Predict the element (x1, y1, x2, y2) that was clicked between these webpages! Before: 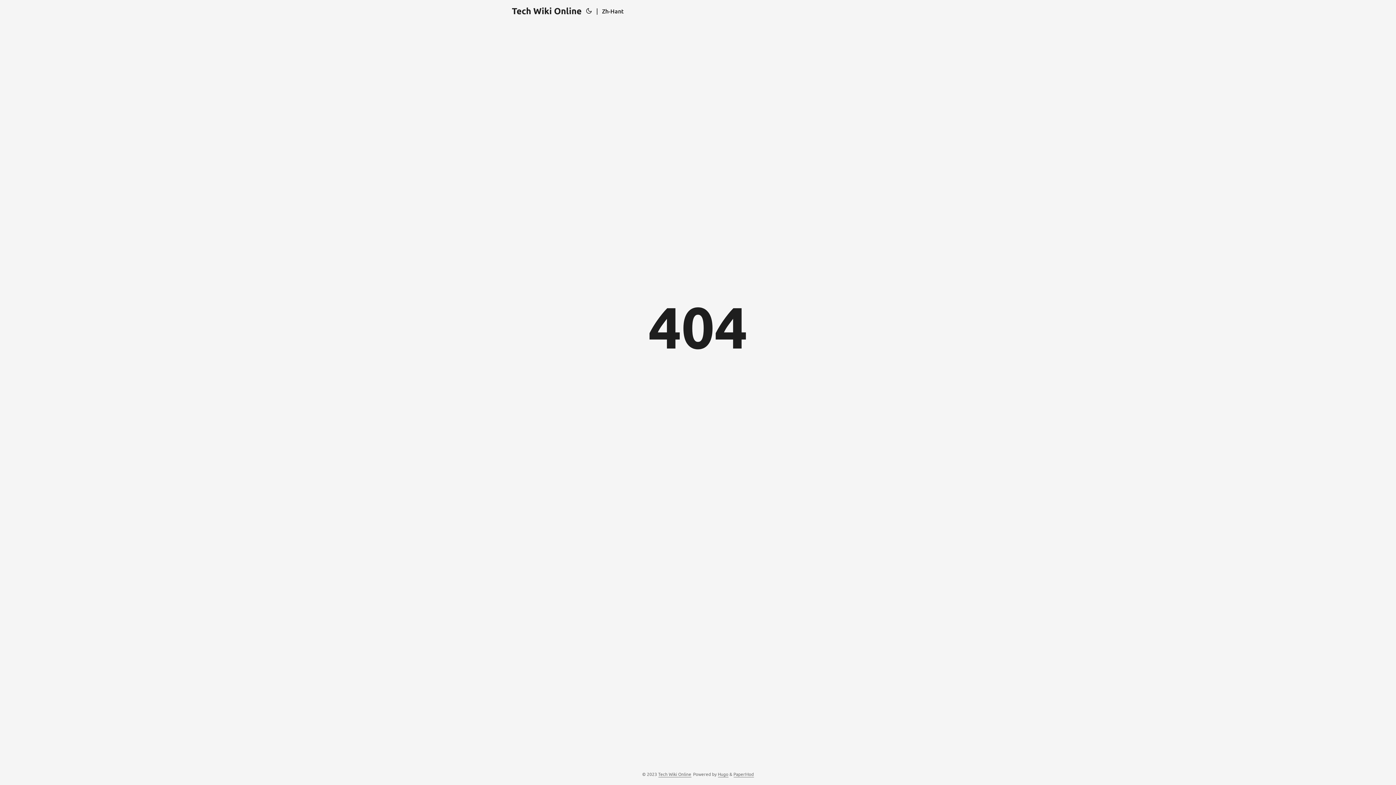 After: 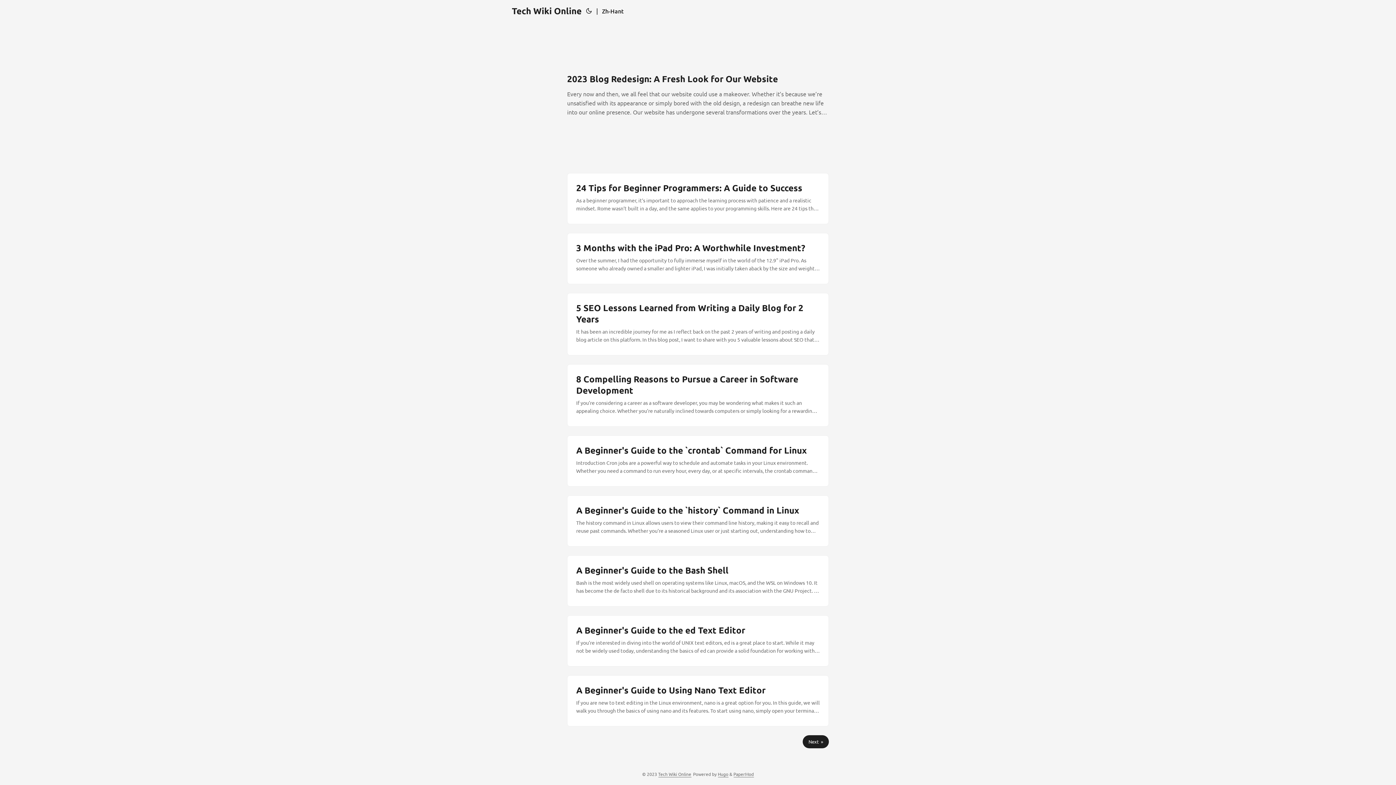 Action: bbox: (512, 0, 581, 21) label: Tech Wiki Online